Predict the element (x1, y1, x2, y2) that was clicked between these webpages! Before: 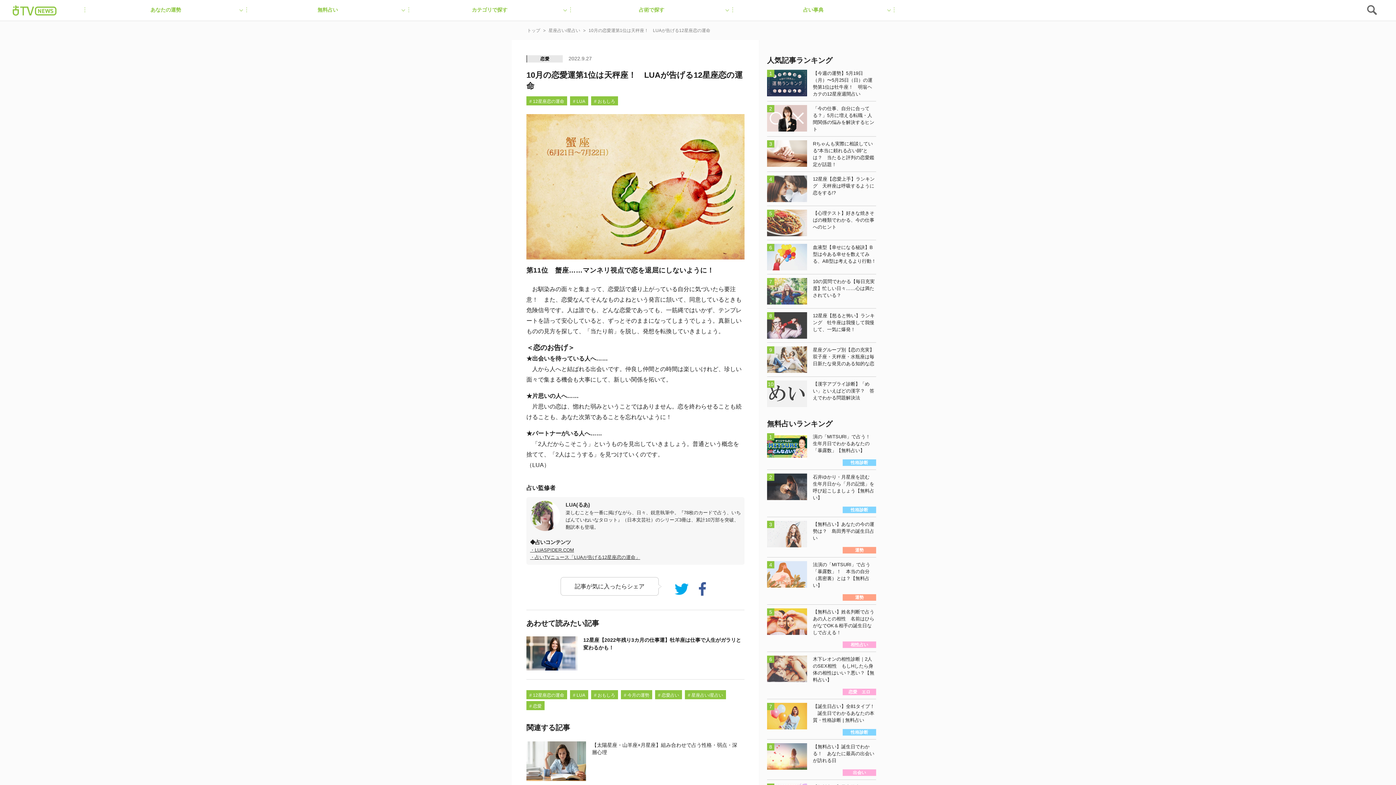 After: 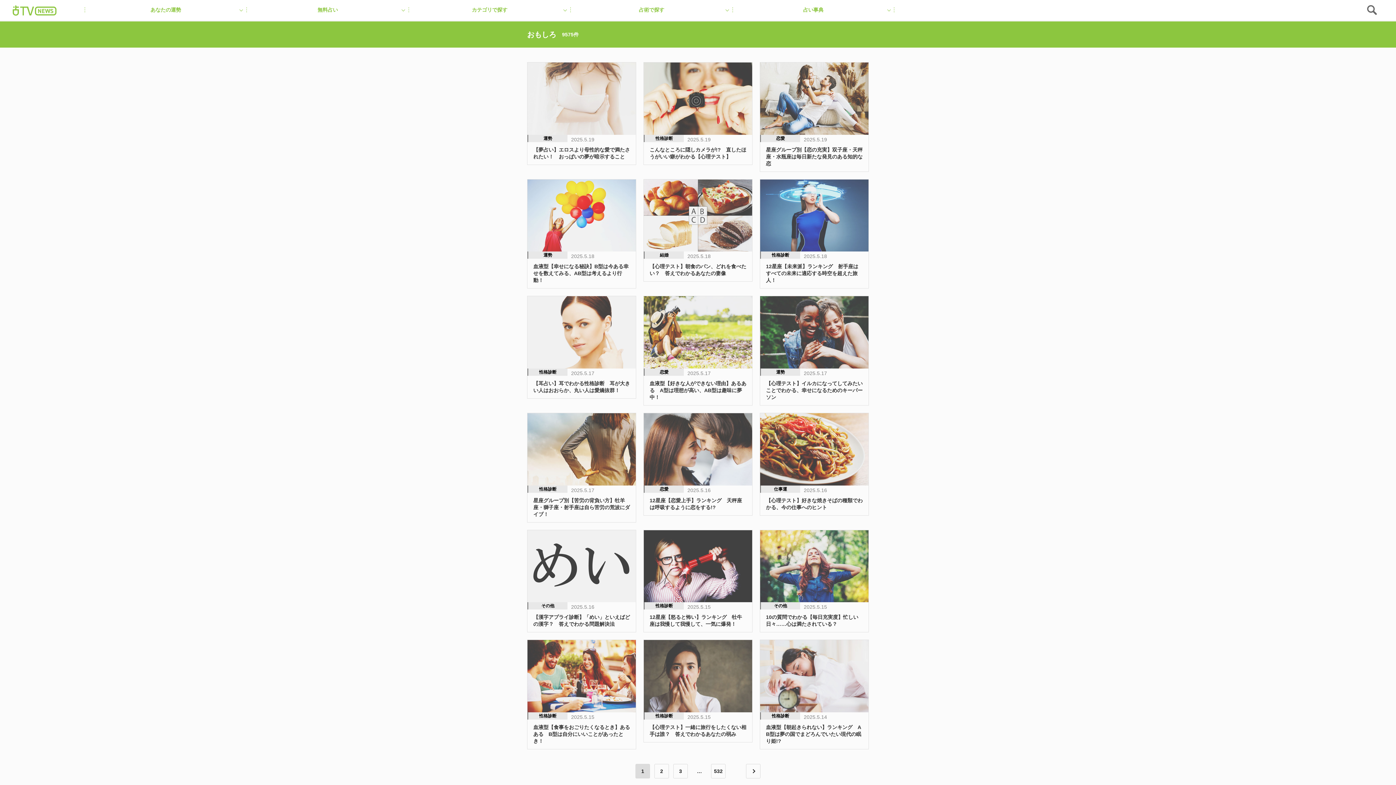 Action: bbox: (591, 96, 618, 106) label: # おもしろ